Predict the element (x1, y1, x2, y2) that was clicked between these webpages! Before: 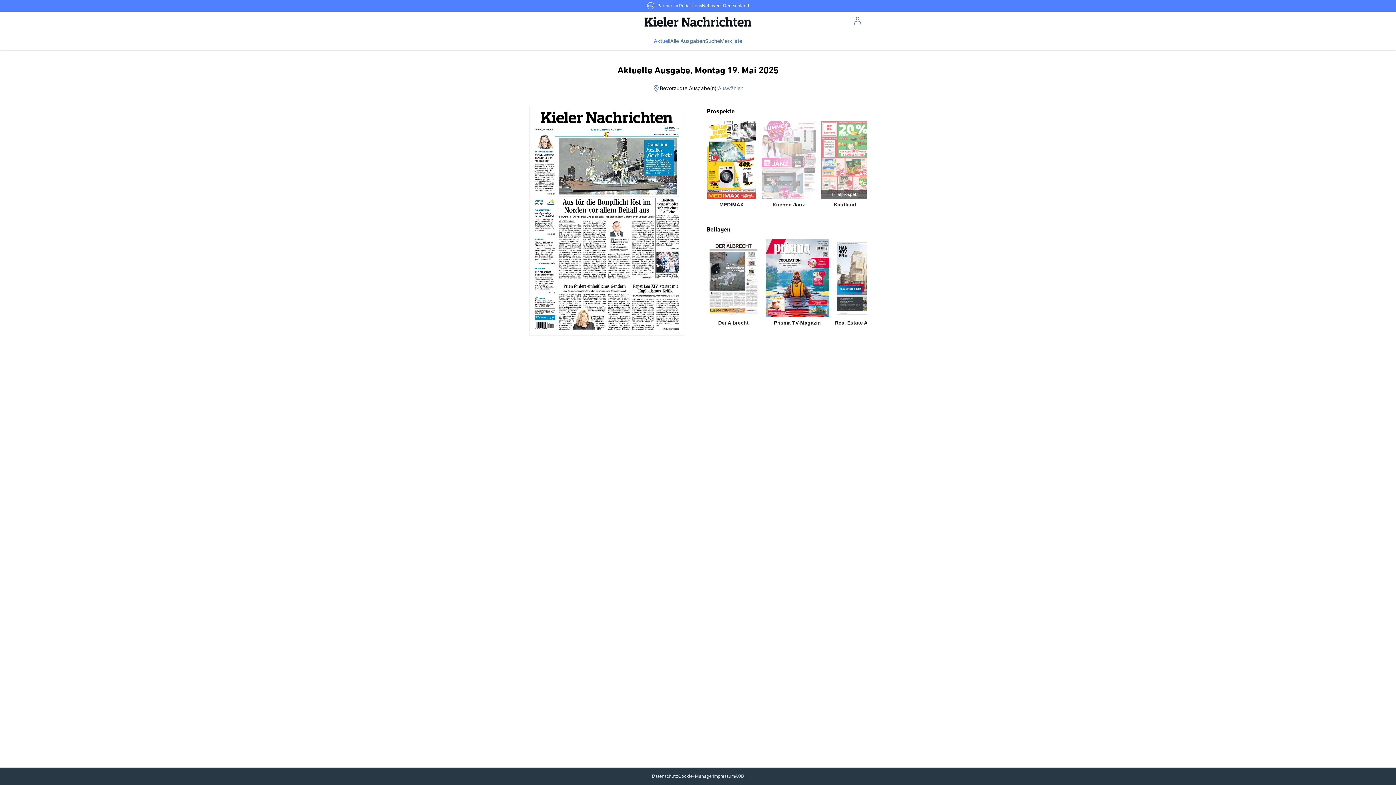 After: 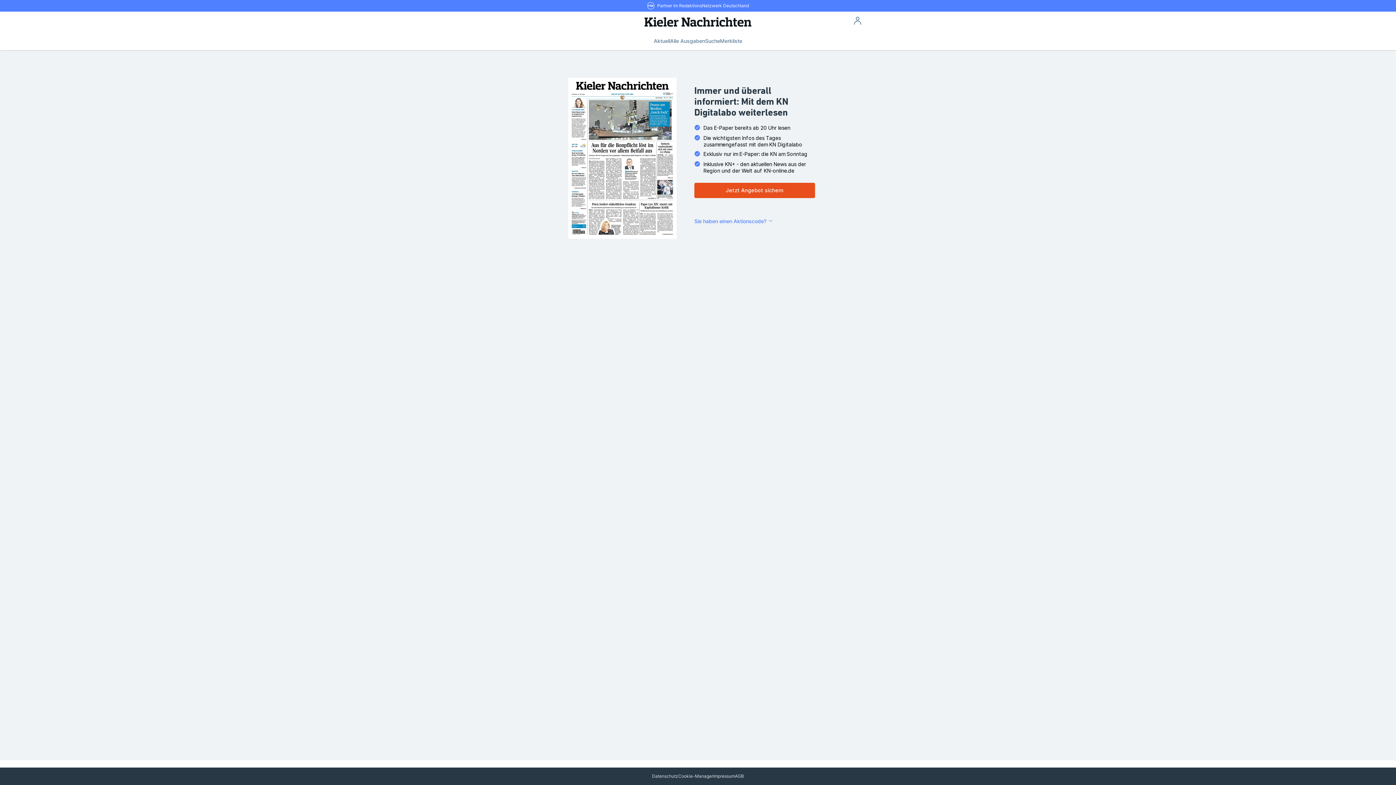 Action: bbox: (529, 217, 684, 223)